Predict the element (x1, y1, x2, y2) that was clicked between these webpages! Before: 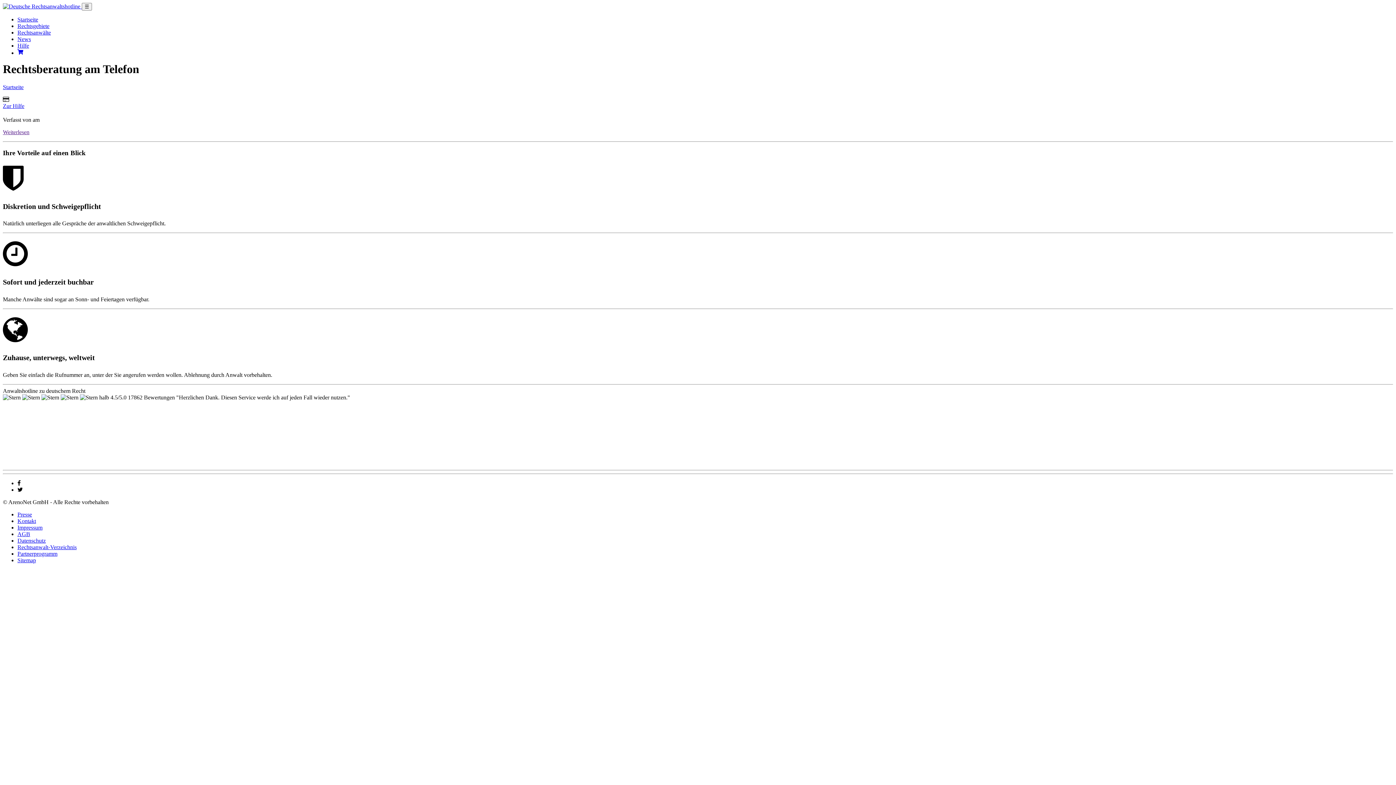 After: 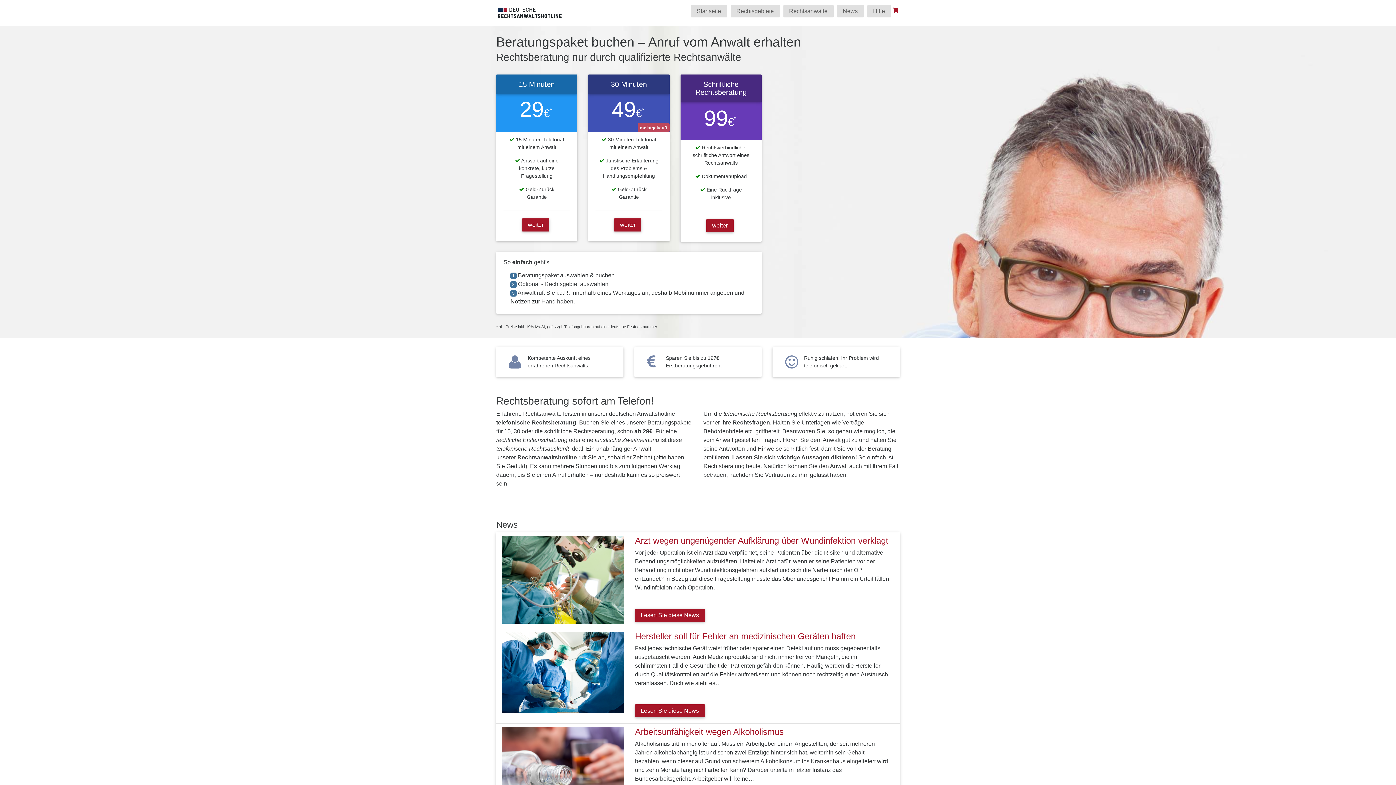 Action: label: Startseite bbox: (2, 83, 23, 90)